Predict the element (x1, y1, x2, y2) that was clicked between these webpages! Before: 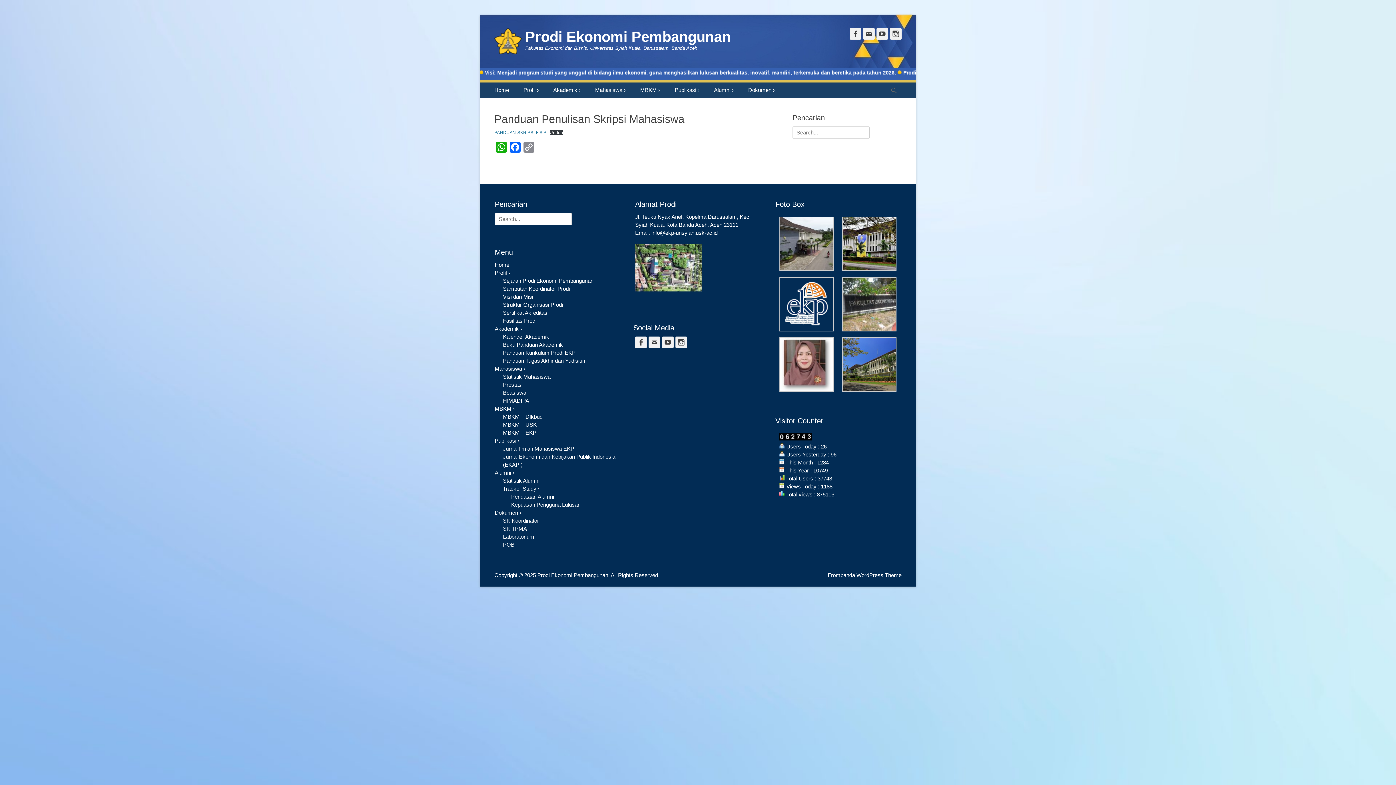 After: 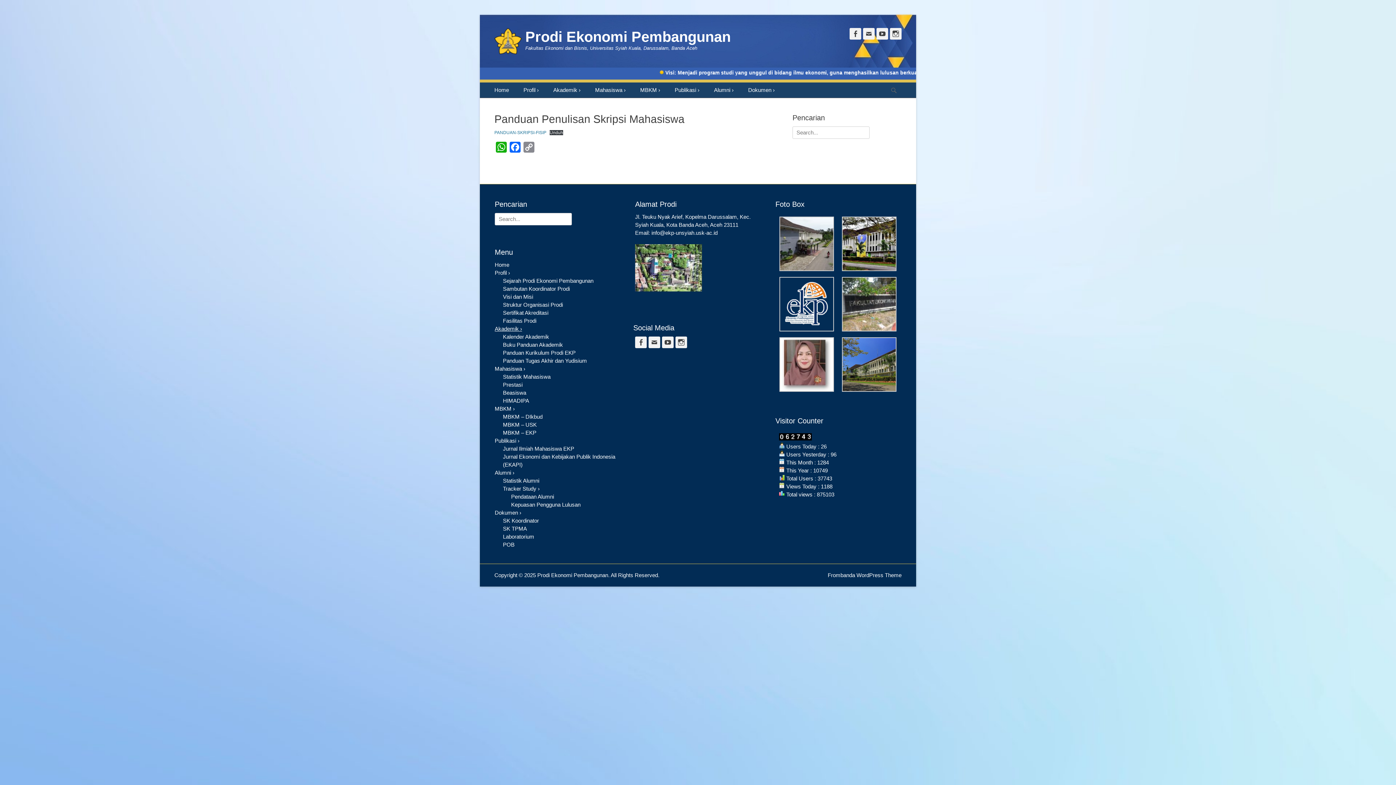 Action: bbox: (494, 325, 522, 332) label: Akademik ›